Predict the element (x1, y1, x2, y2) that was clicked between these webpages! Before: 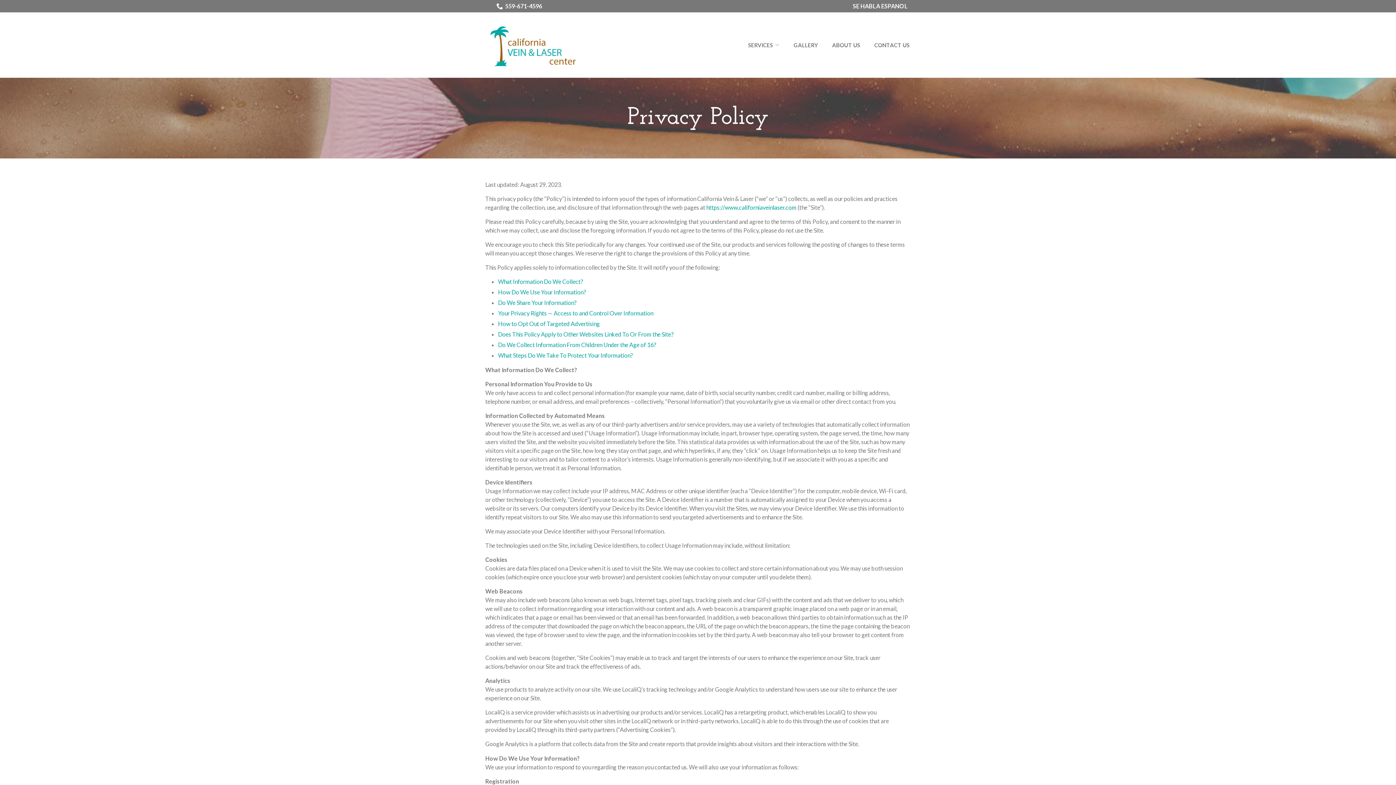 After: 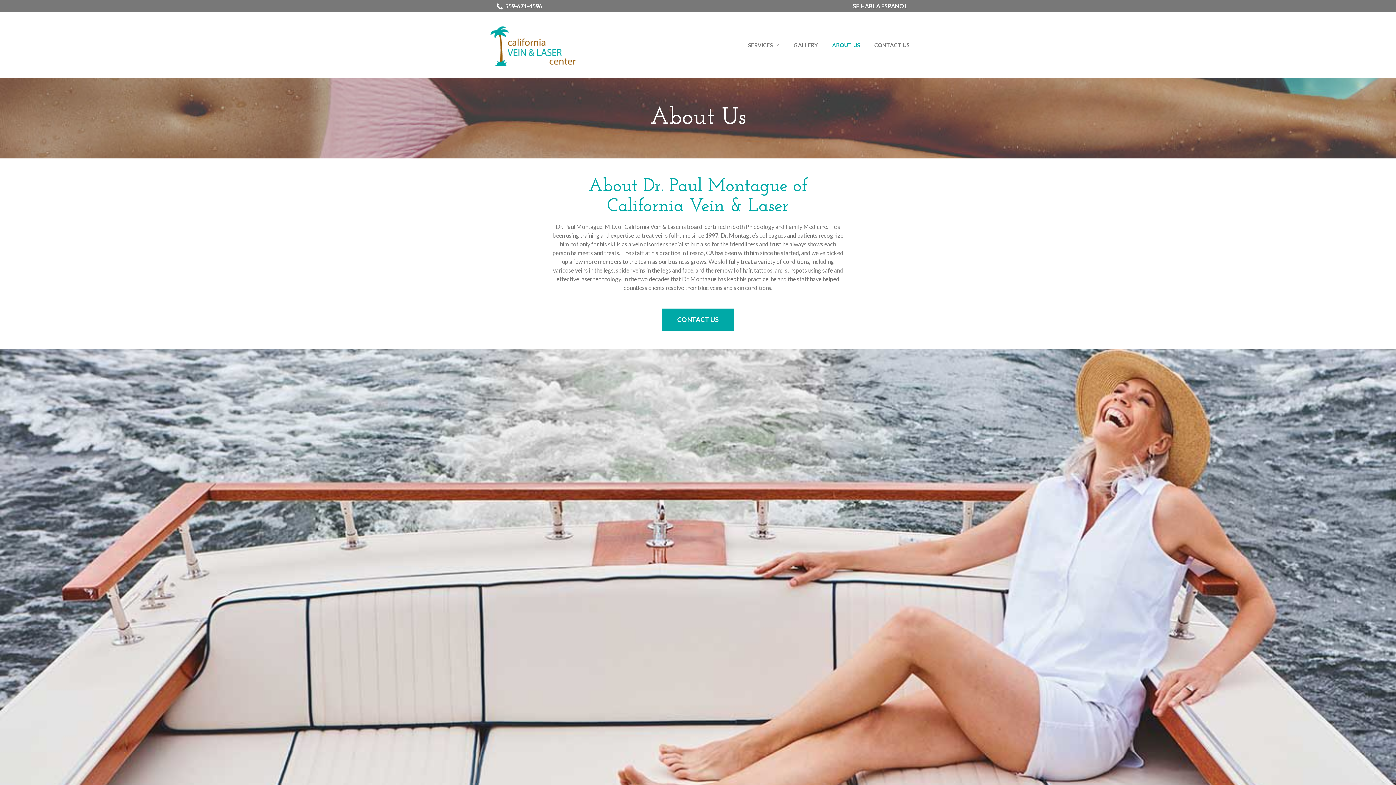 Action: label: ABOUT US bbox: (832, 41, 860, 48)